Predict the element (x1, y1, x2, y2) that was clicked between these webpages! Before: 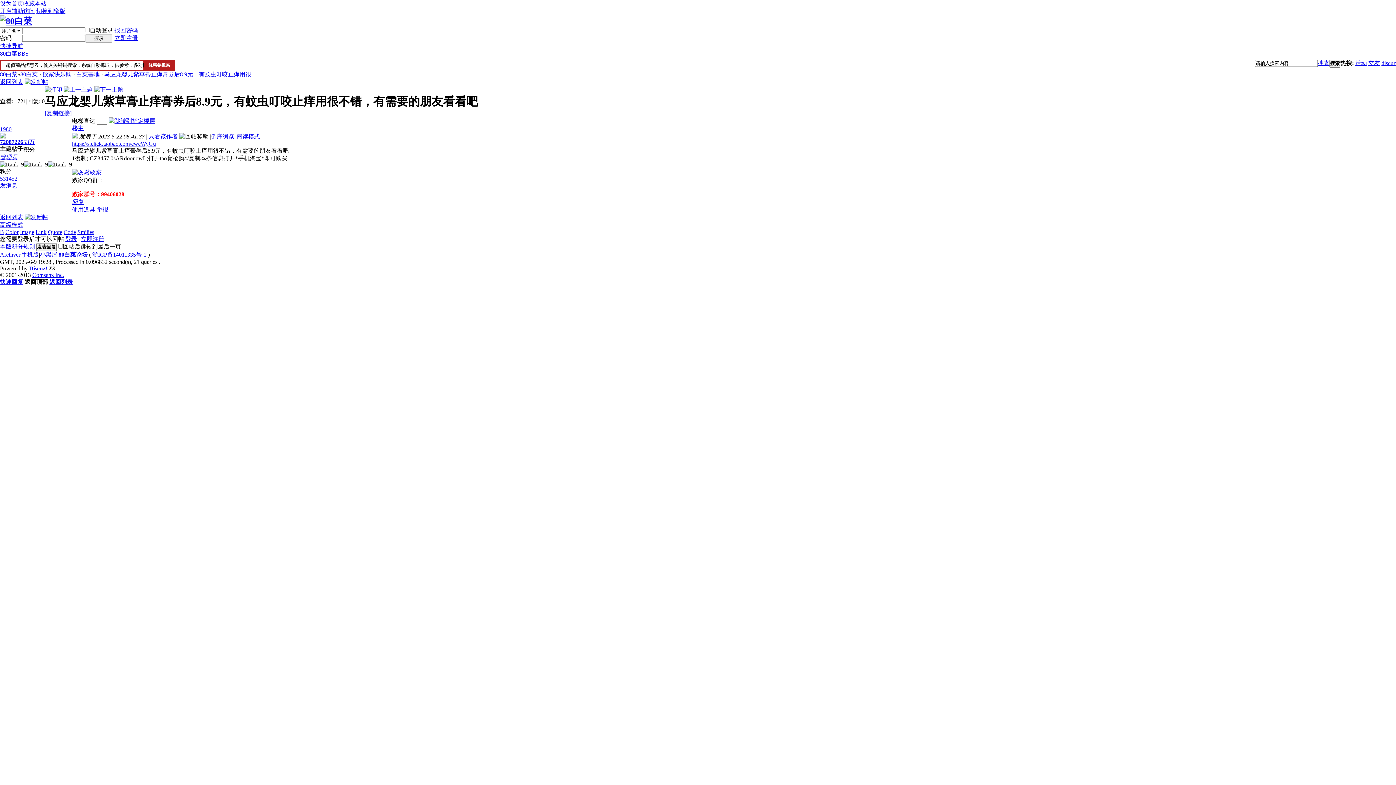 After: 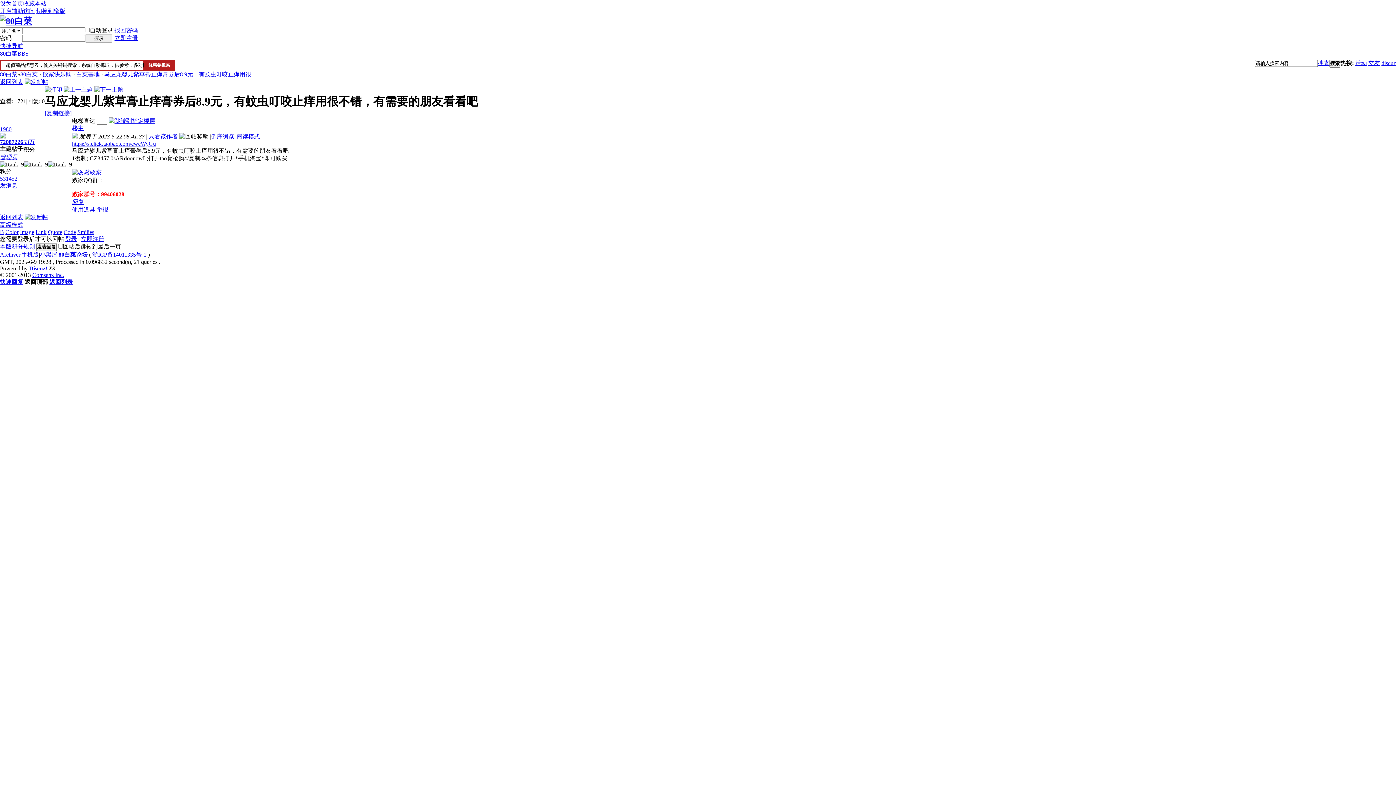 Action: label: Comsenz Inc. bbox: (32, 272, 64, 278)